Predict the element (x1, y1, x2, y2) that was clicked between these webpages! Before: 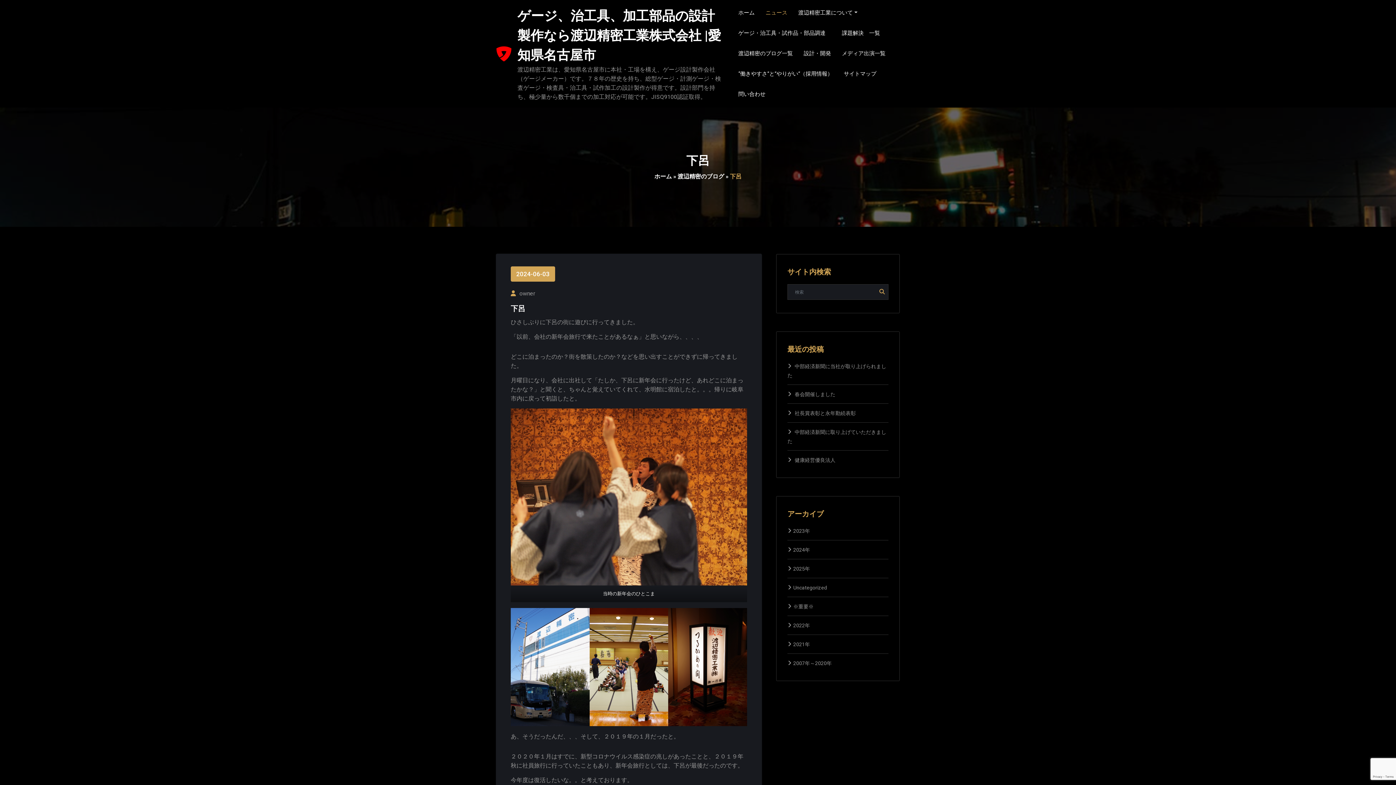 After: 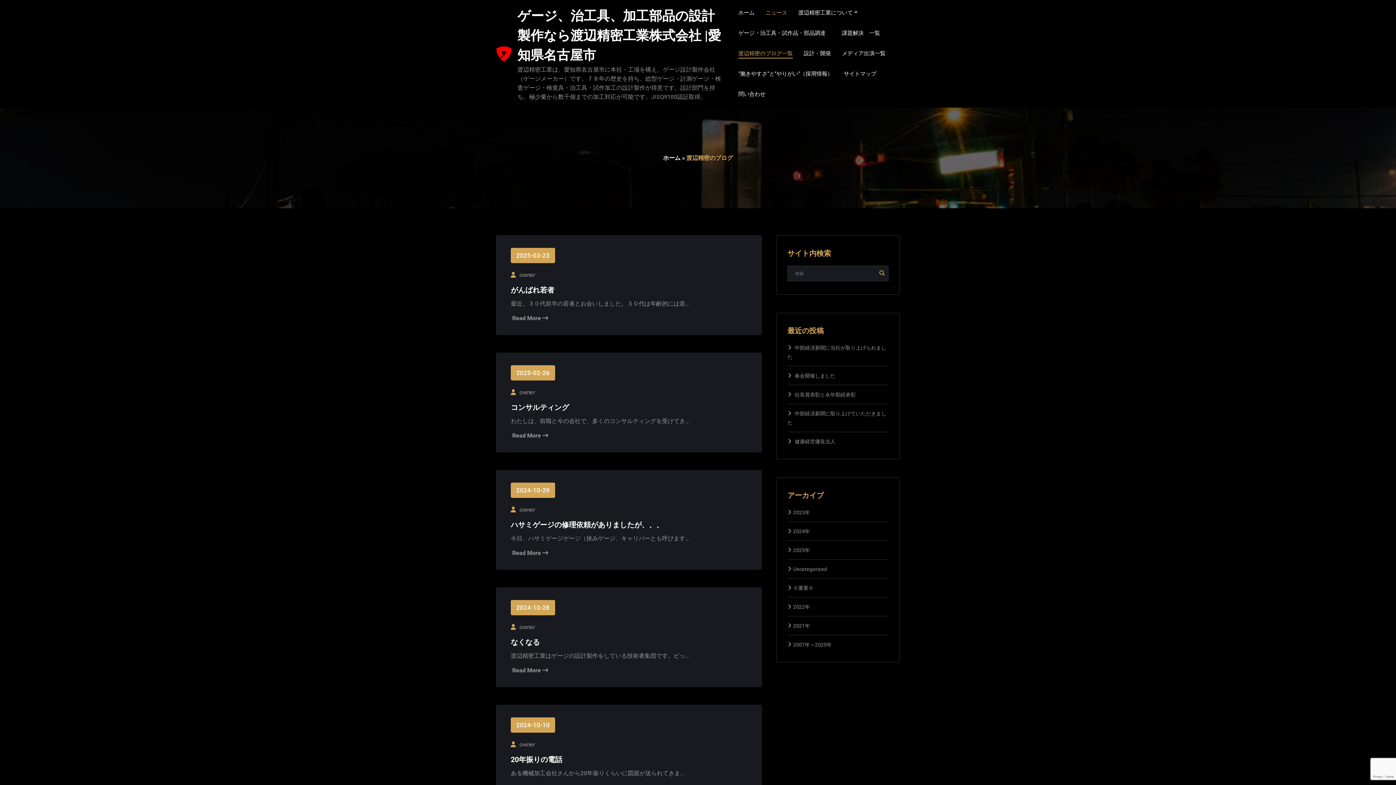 Action: bbox: (677, 173, 724, 180) label: 渡辺精密のブログ